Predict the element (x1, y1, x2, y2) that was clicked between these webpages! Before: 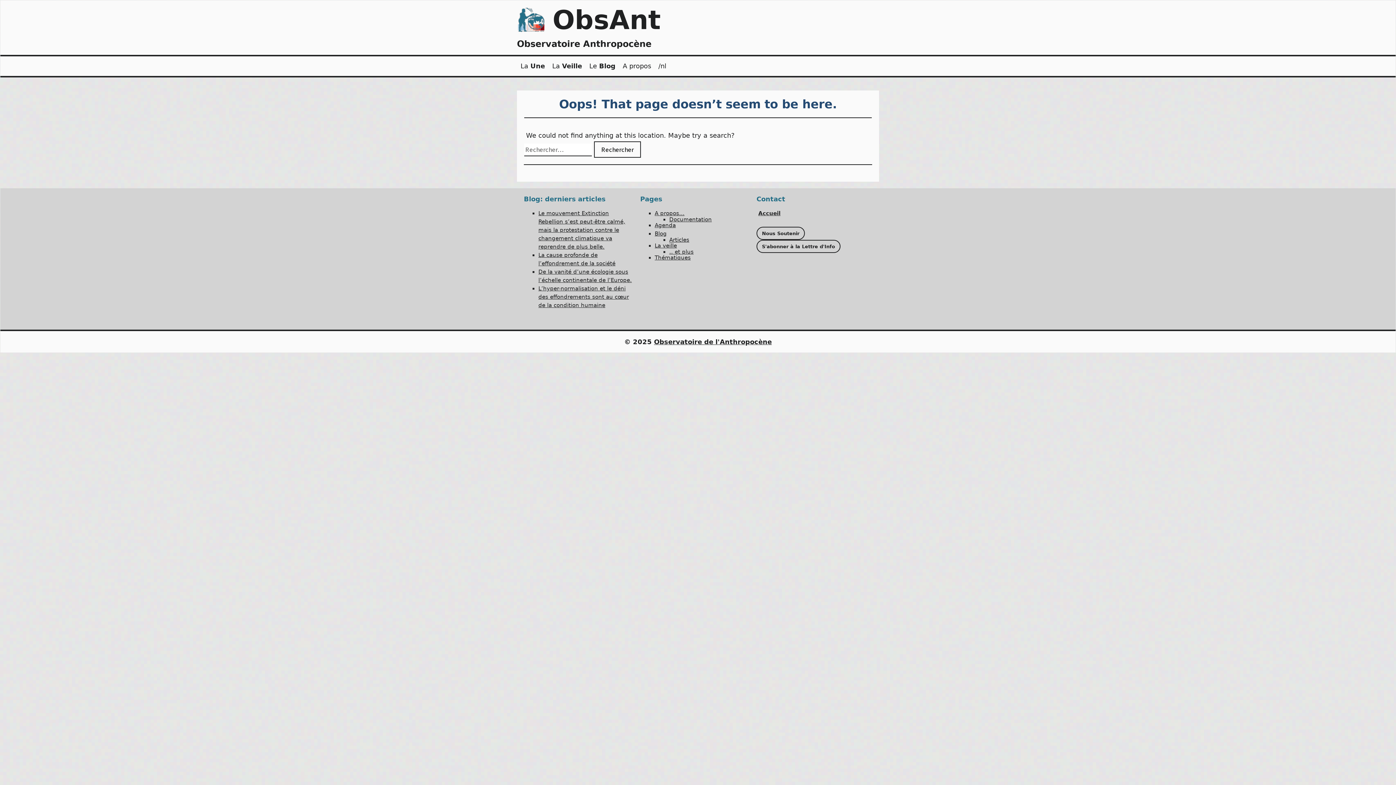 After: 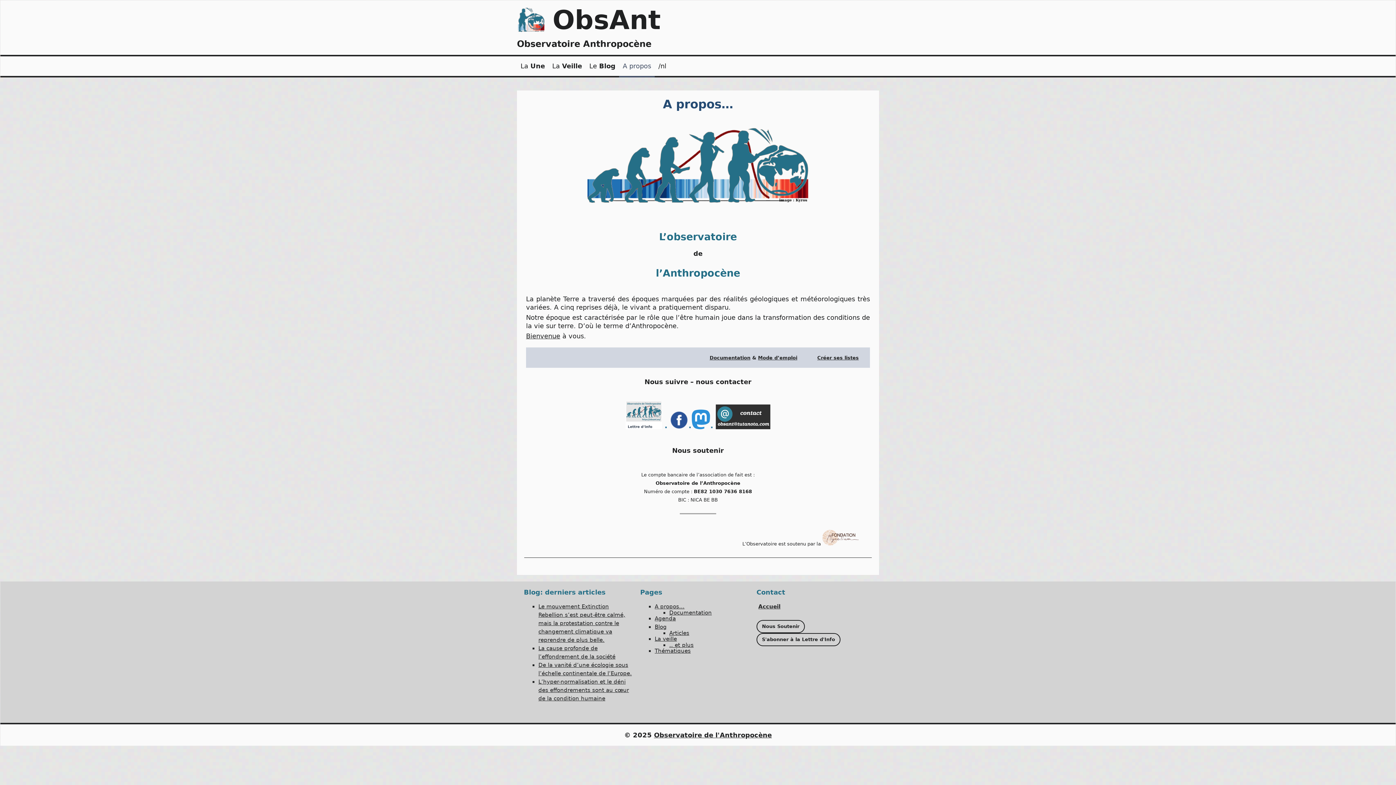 Action: bbox: (758, 210, 780, 216) label: Accueil